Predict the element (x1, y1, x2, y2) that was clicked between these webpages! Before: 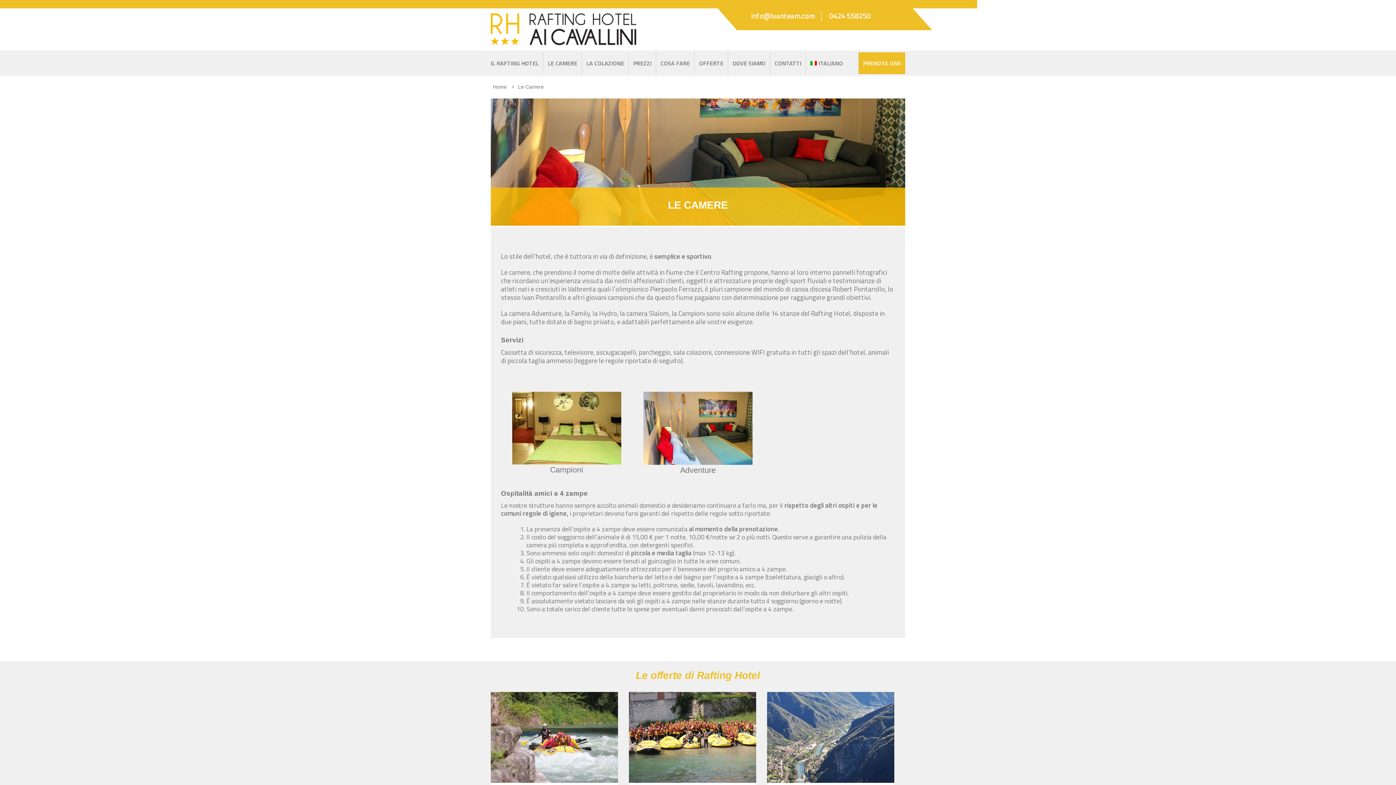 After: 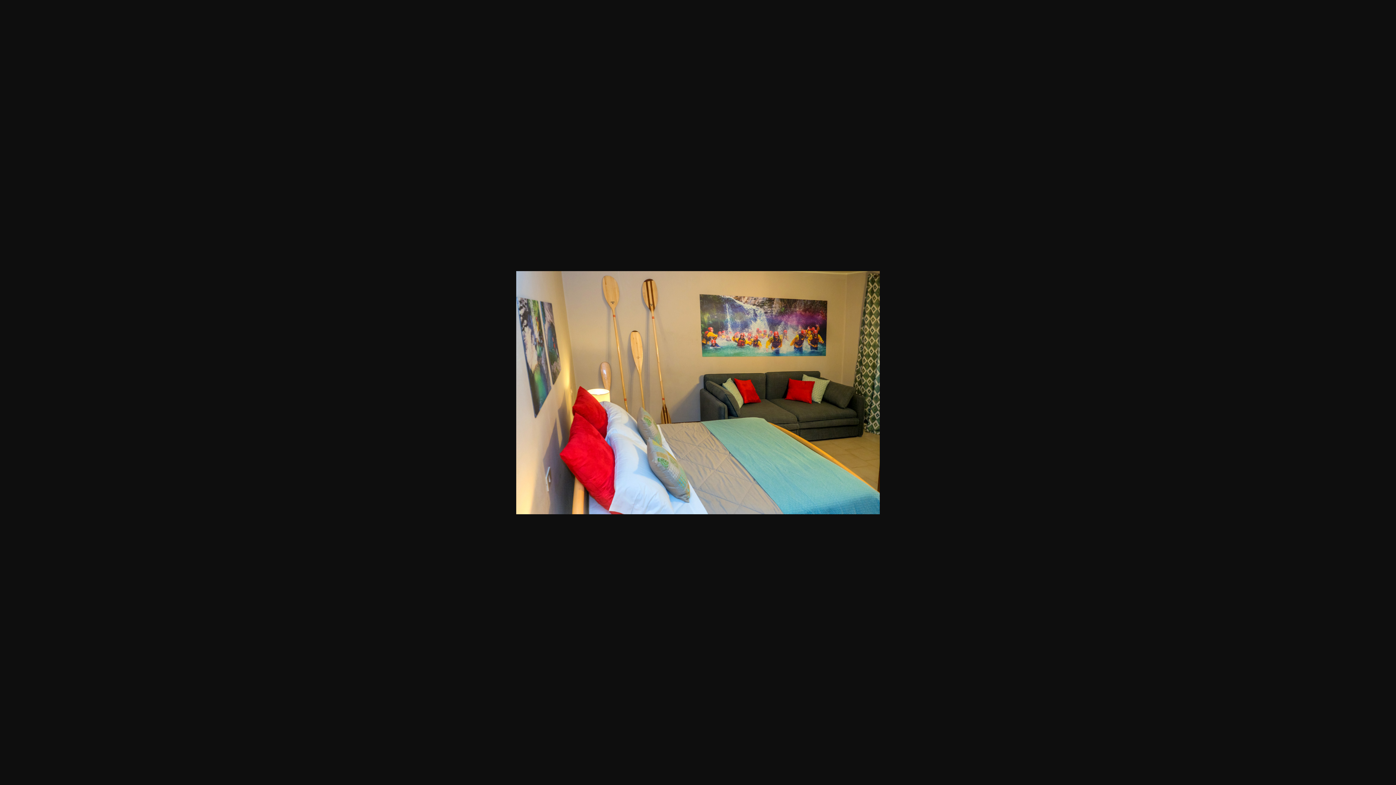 Action: bbox: (643, 426, 752, 430)